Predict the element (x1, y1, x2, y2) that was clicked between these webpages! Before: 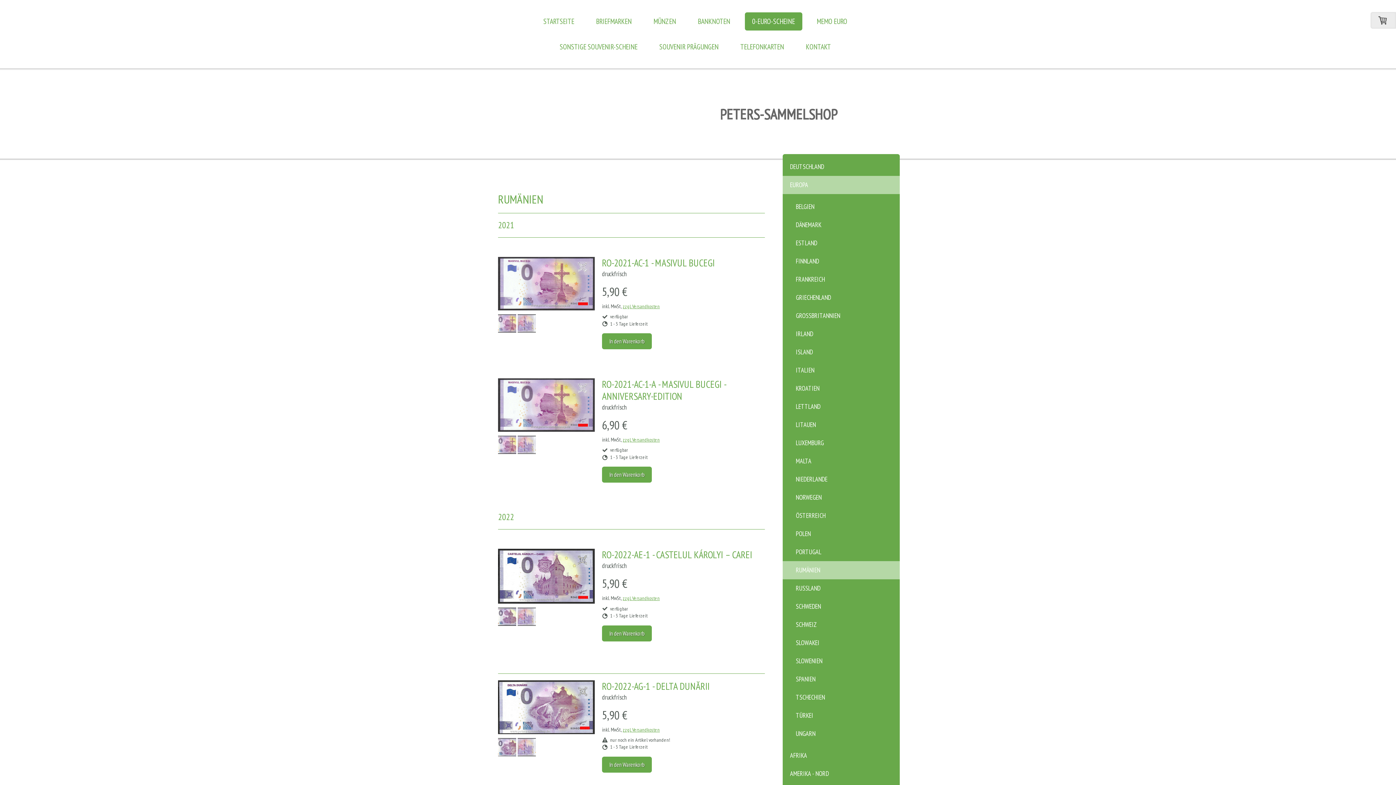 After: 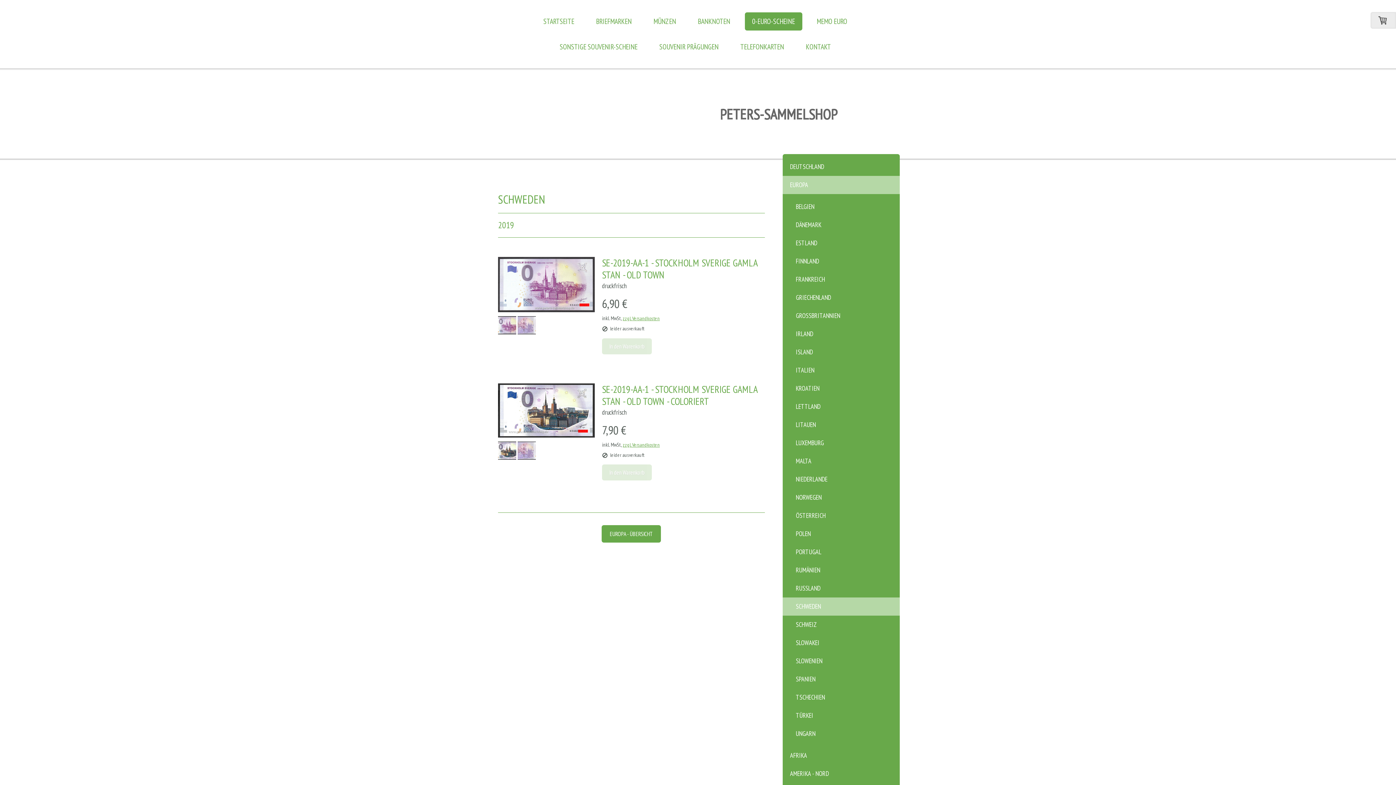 Action: label: SCHWEDEN bbox: (782, 597, 900, 616)